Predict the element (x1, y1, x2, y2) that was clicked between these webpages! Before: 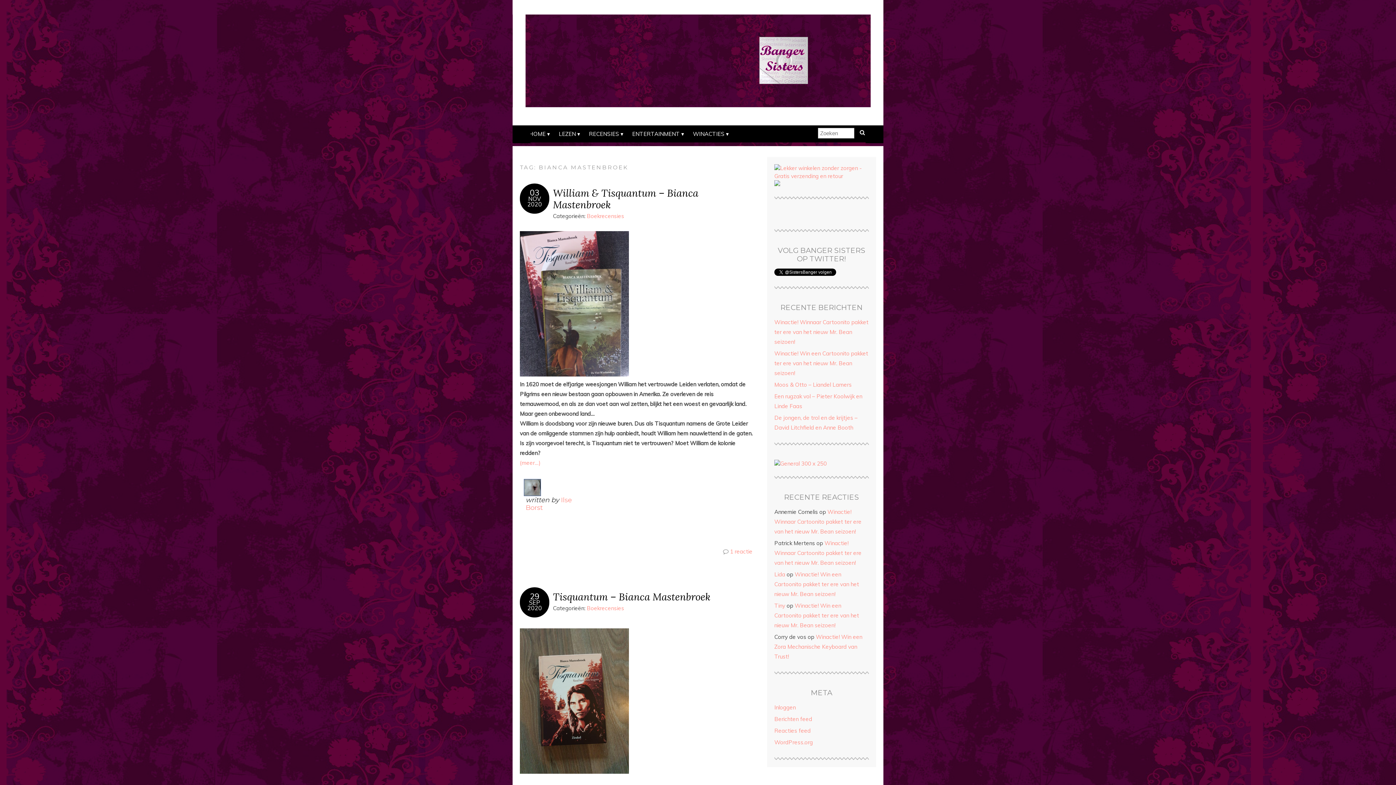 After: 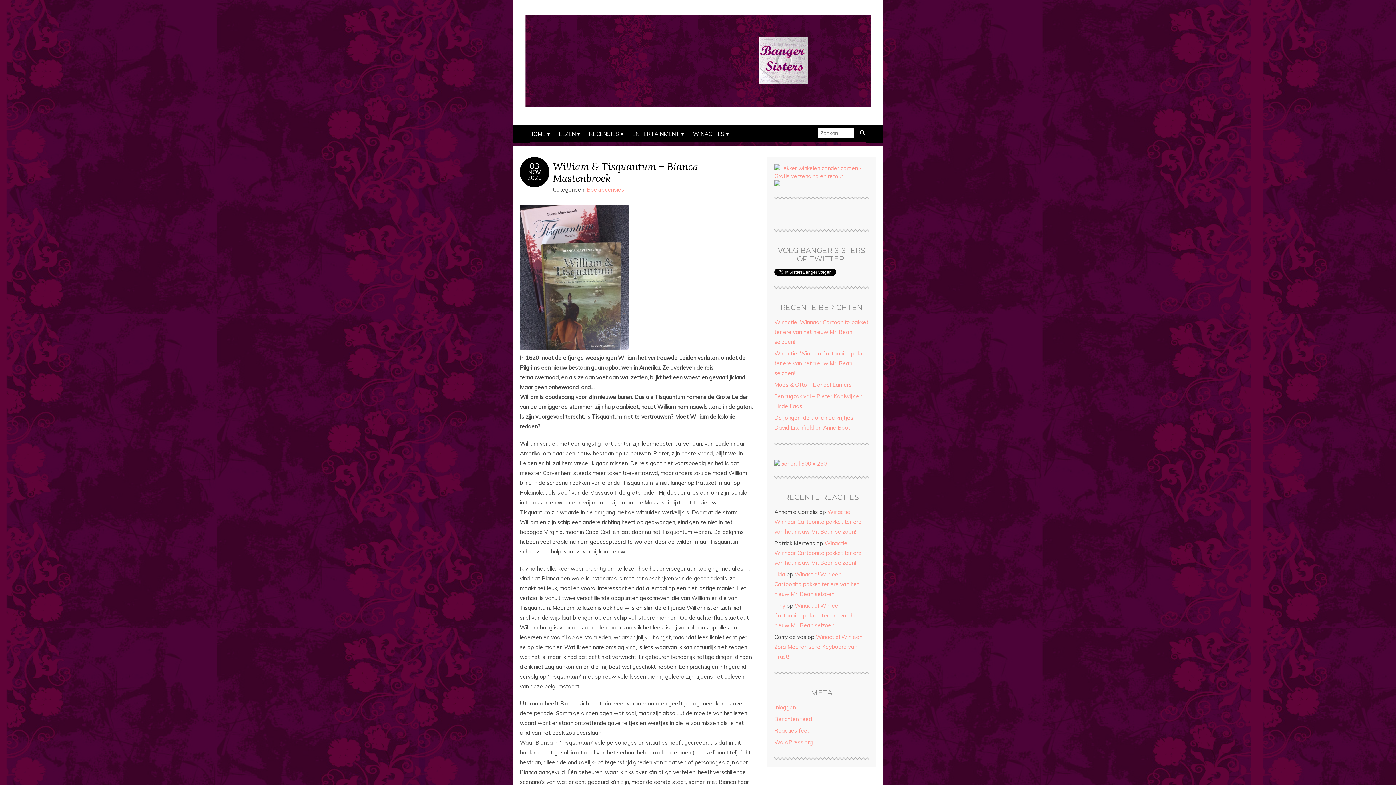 Action: label: 
NOV
2020 bbox: (527, 195, 542, 208)